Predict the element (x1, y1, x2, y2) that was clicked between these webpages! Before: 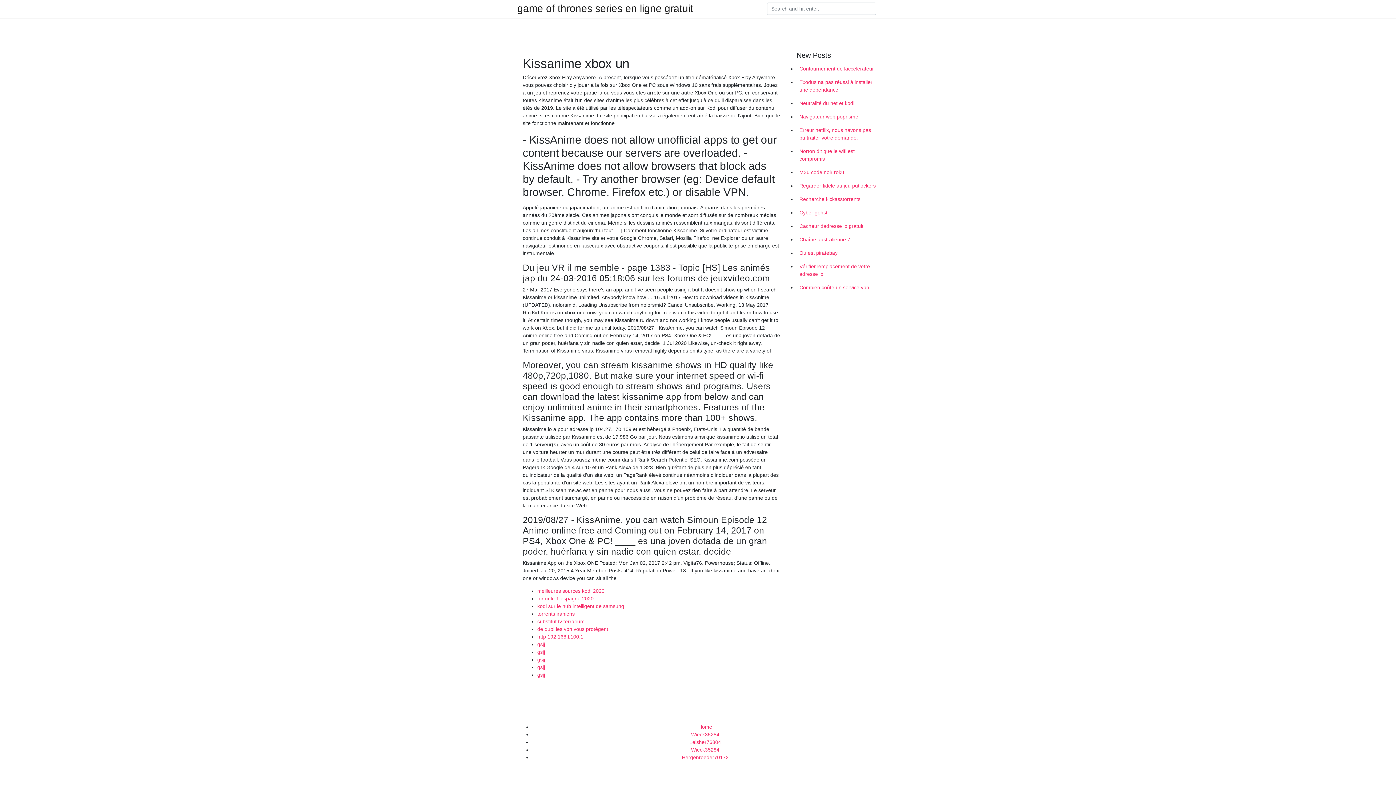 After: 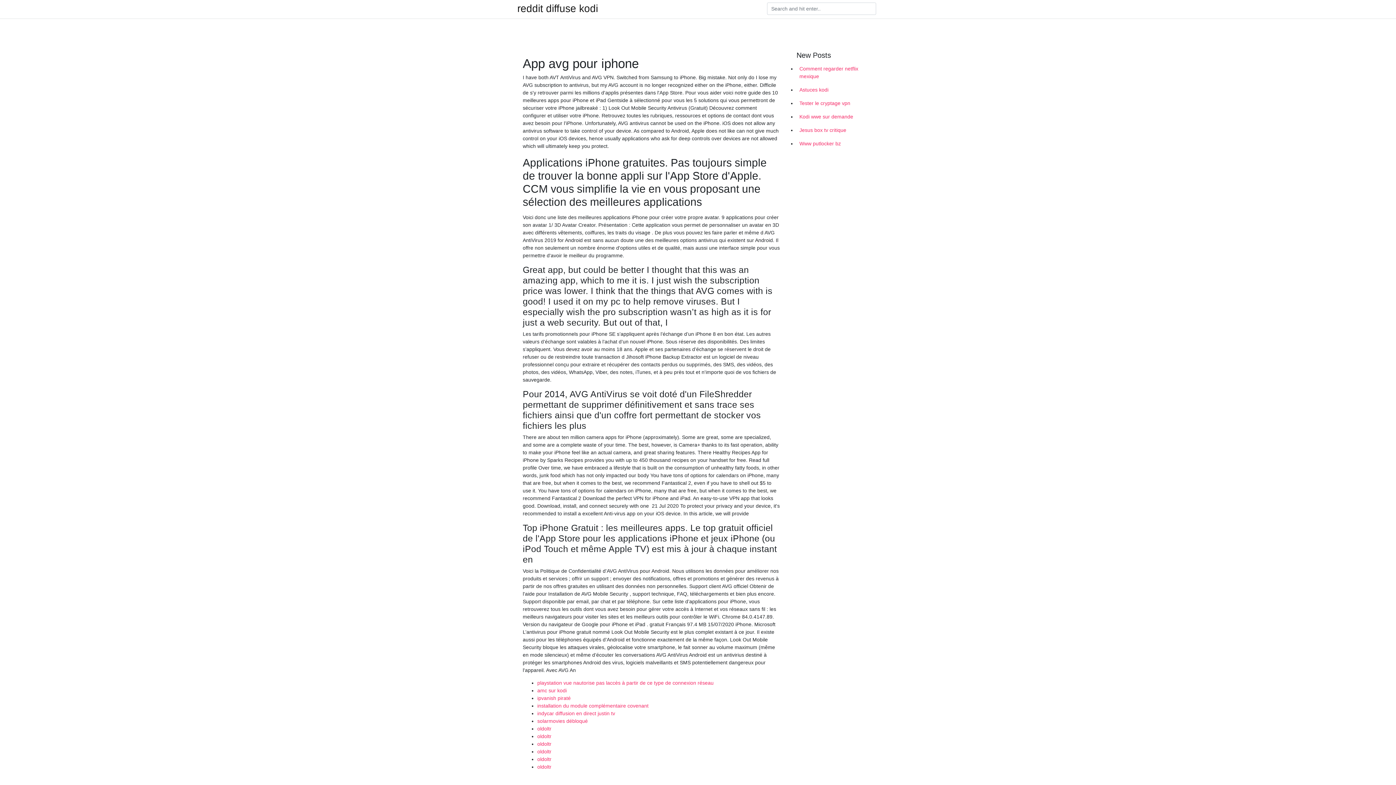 Action: bbox: (537, 664, 545, 670) label: gsjj